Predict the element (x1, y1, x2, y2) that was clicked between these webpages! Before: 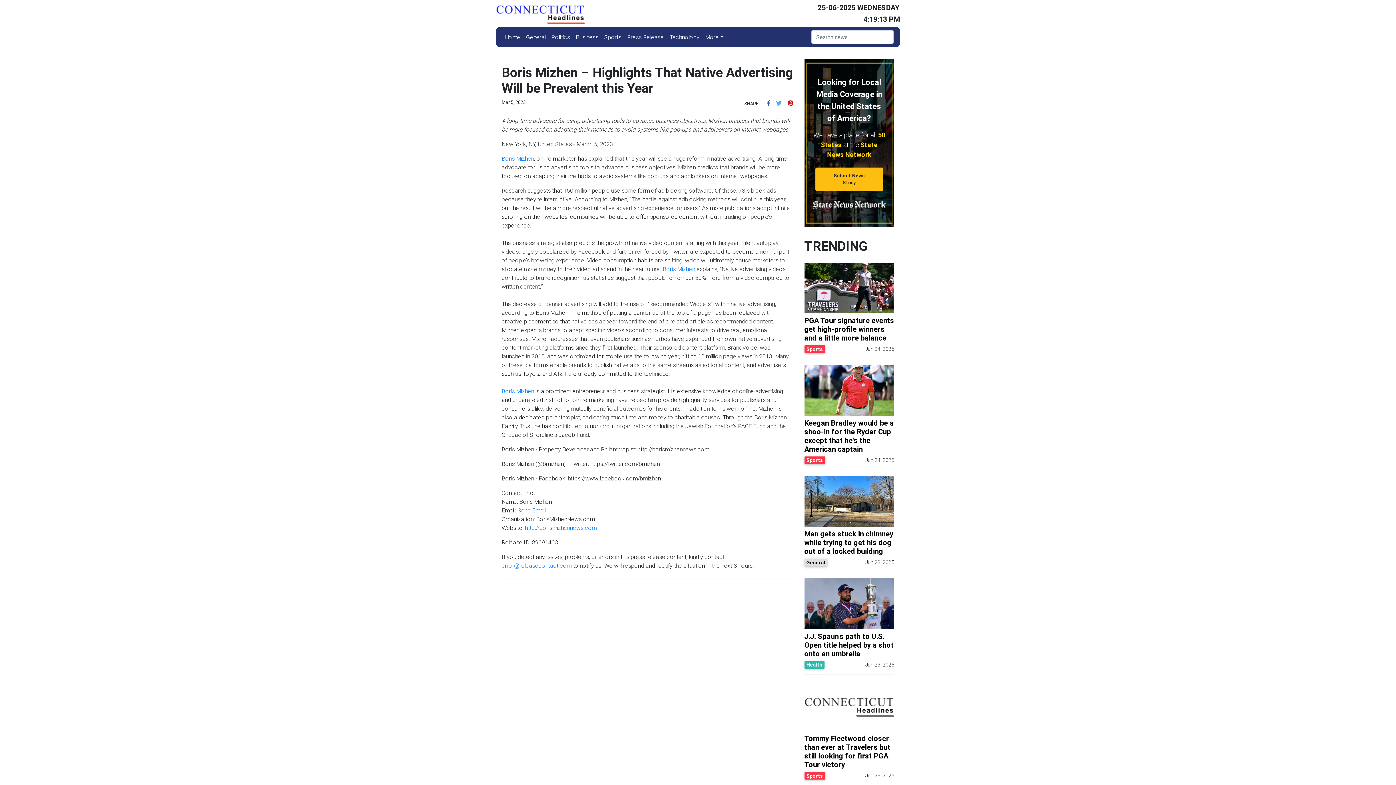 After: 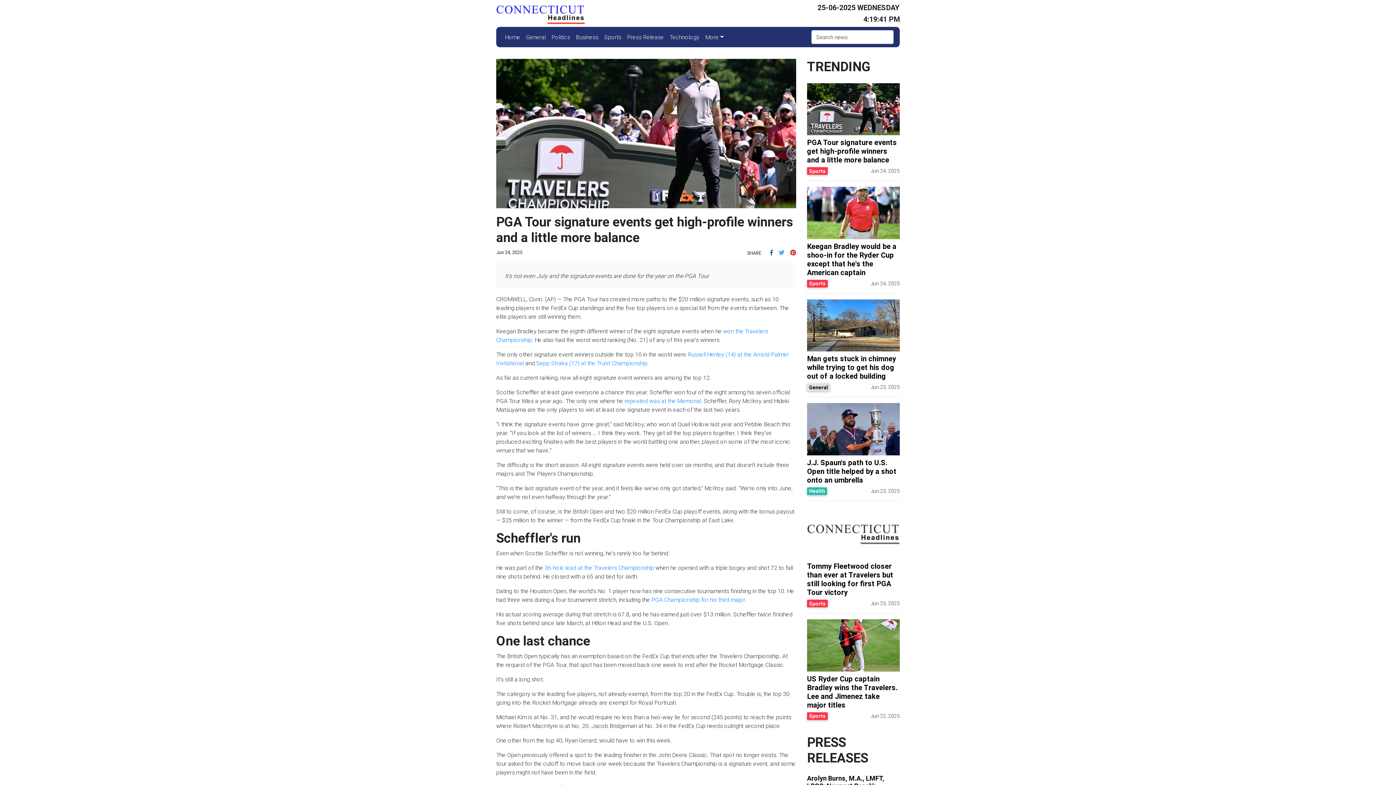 Action: label: PGA Tour signature events get high-profile winners and a little more balance bbox: (804, 316, 894, 342)